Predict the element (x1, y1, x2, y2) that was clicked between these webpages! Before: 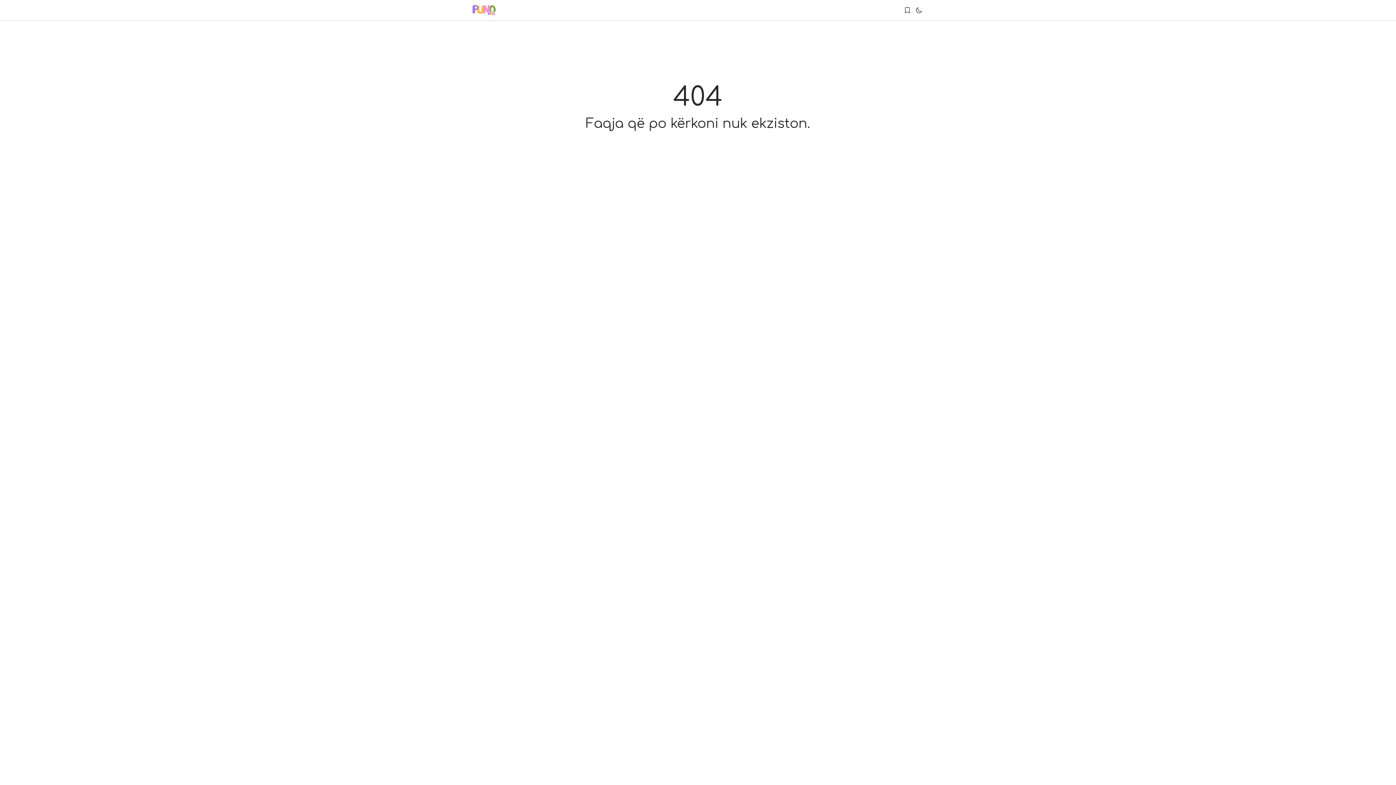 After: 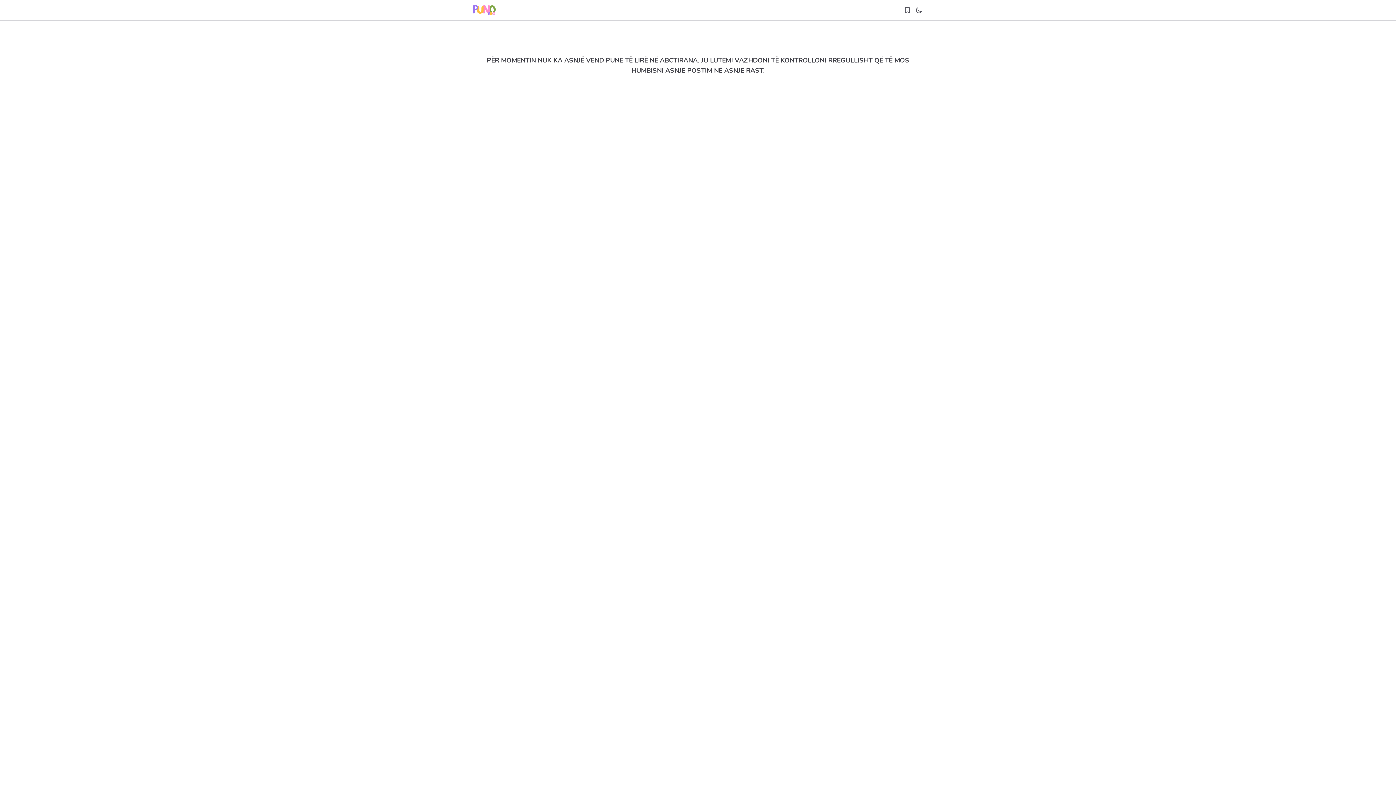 Action: bbox: (471, 5, 496, 15)